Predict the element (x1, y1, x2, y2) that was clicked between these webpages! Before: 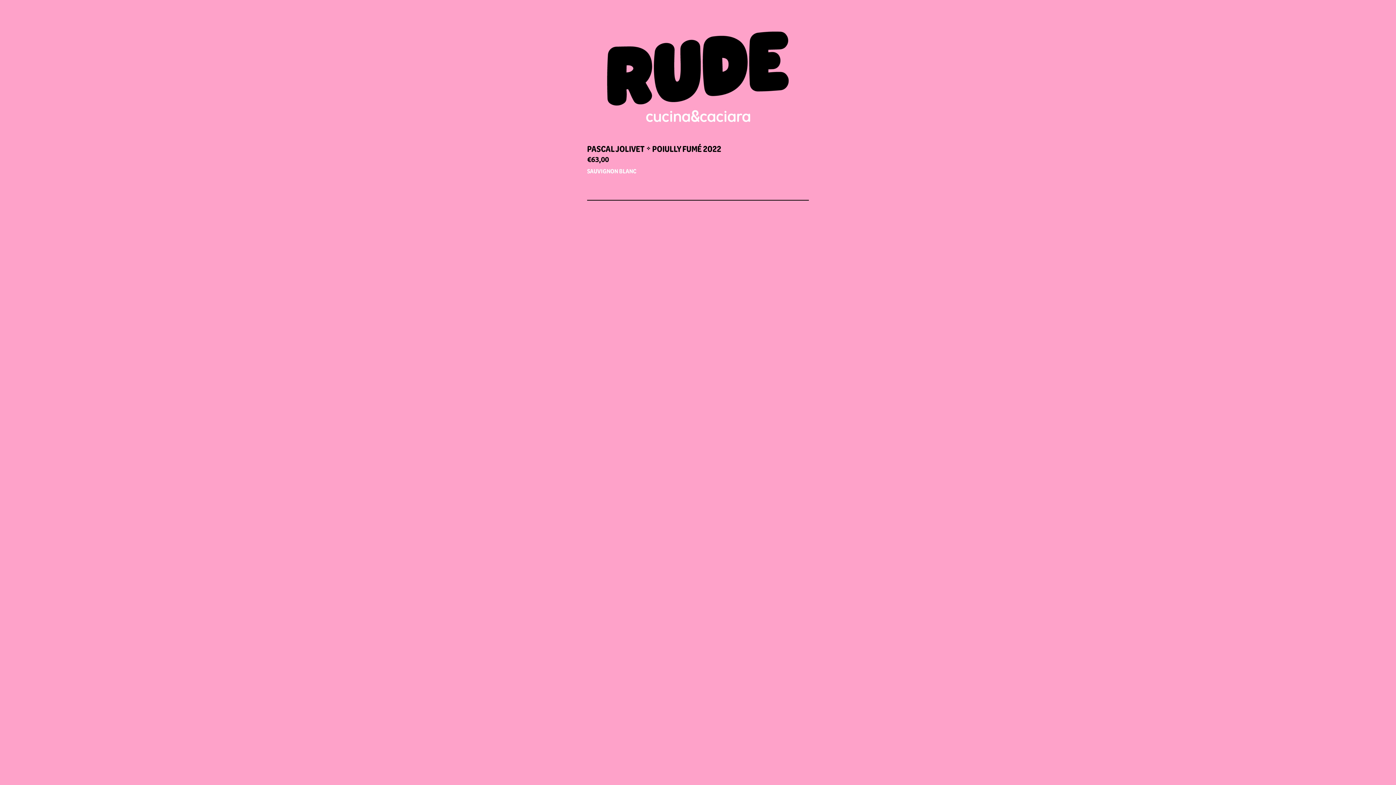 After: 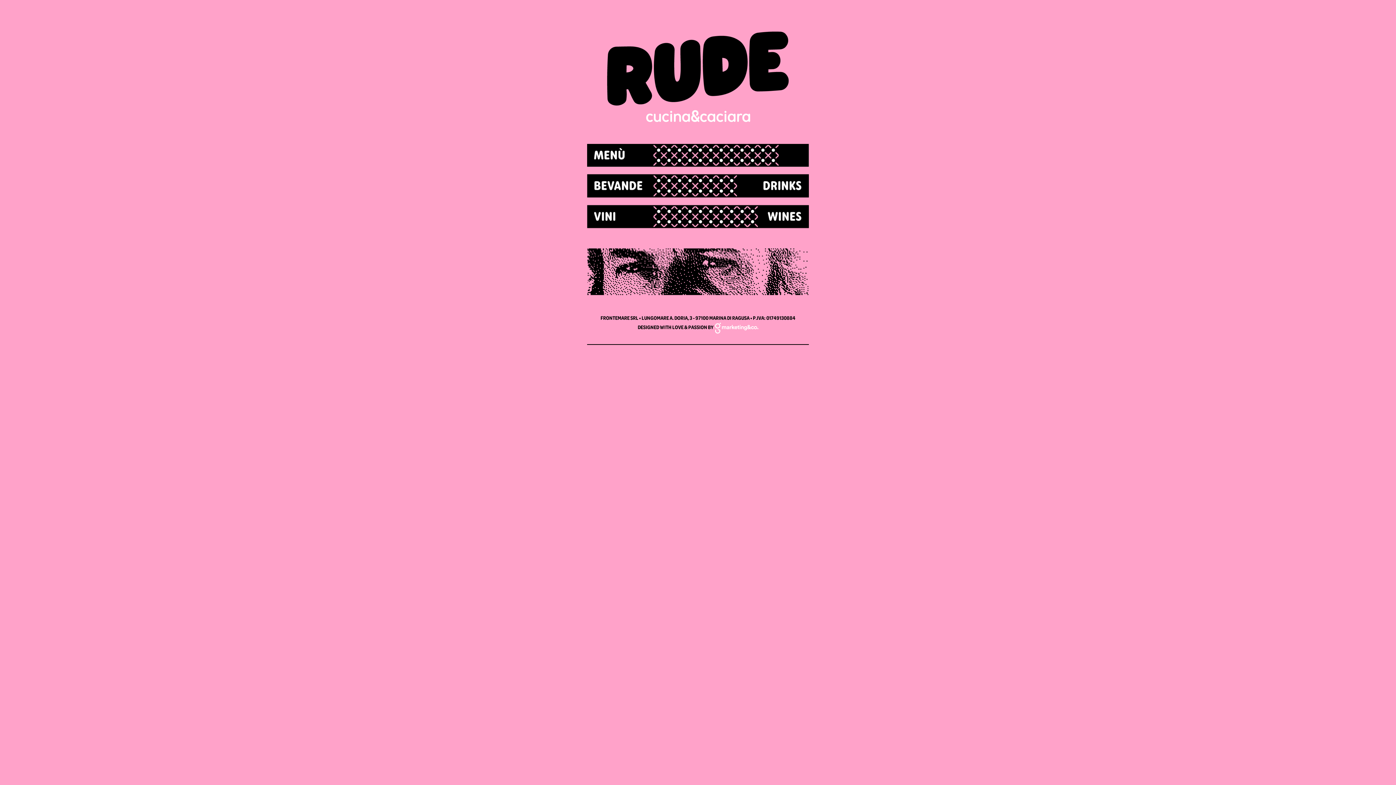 Action: bbox: (607, 71, 789, 80)